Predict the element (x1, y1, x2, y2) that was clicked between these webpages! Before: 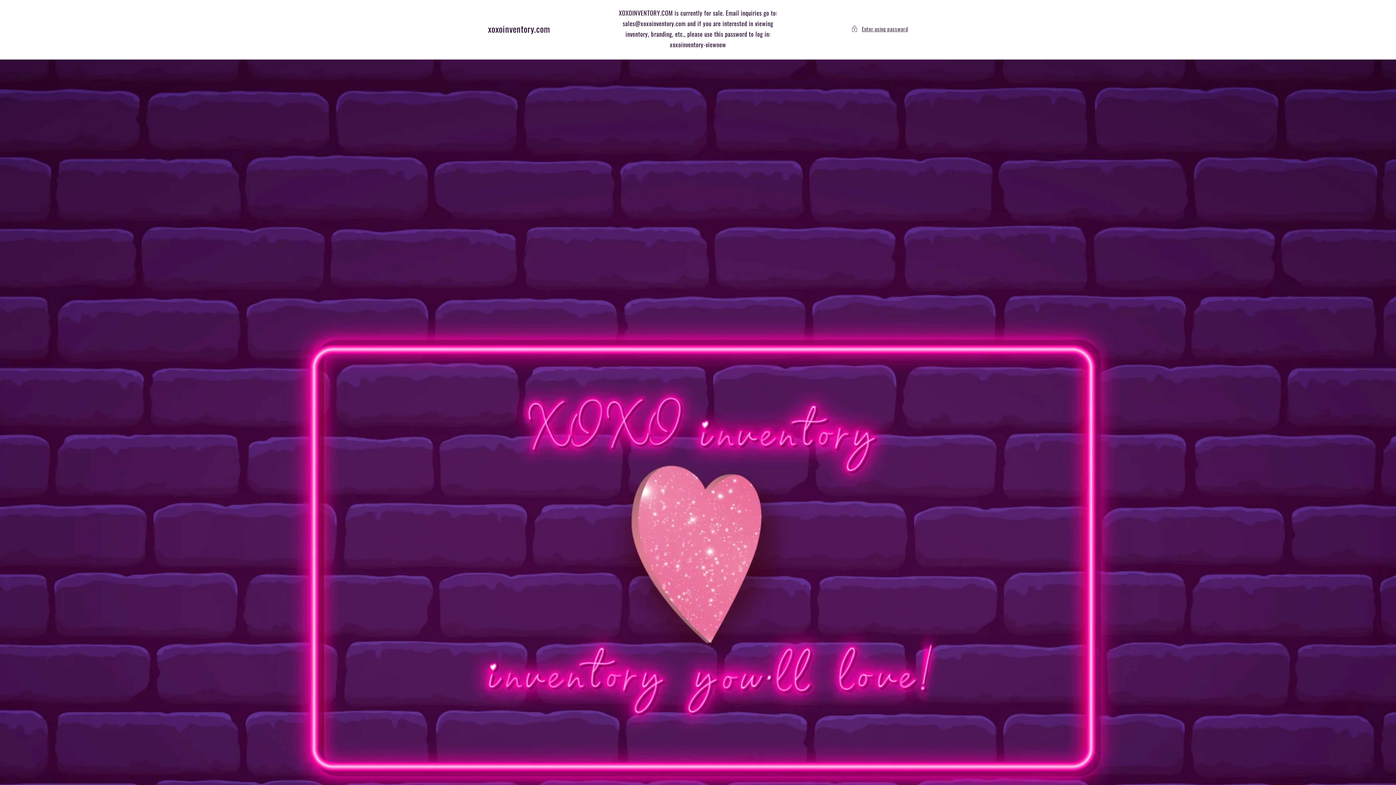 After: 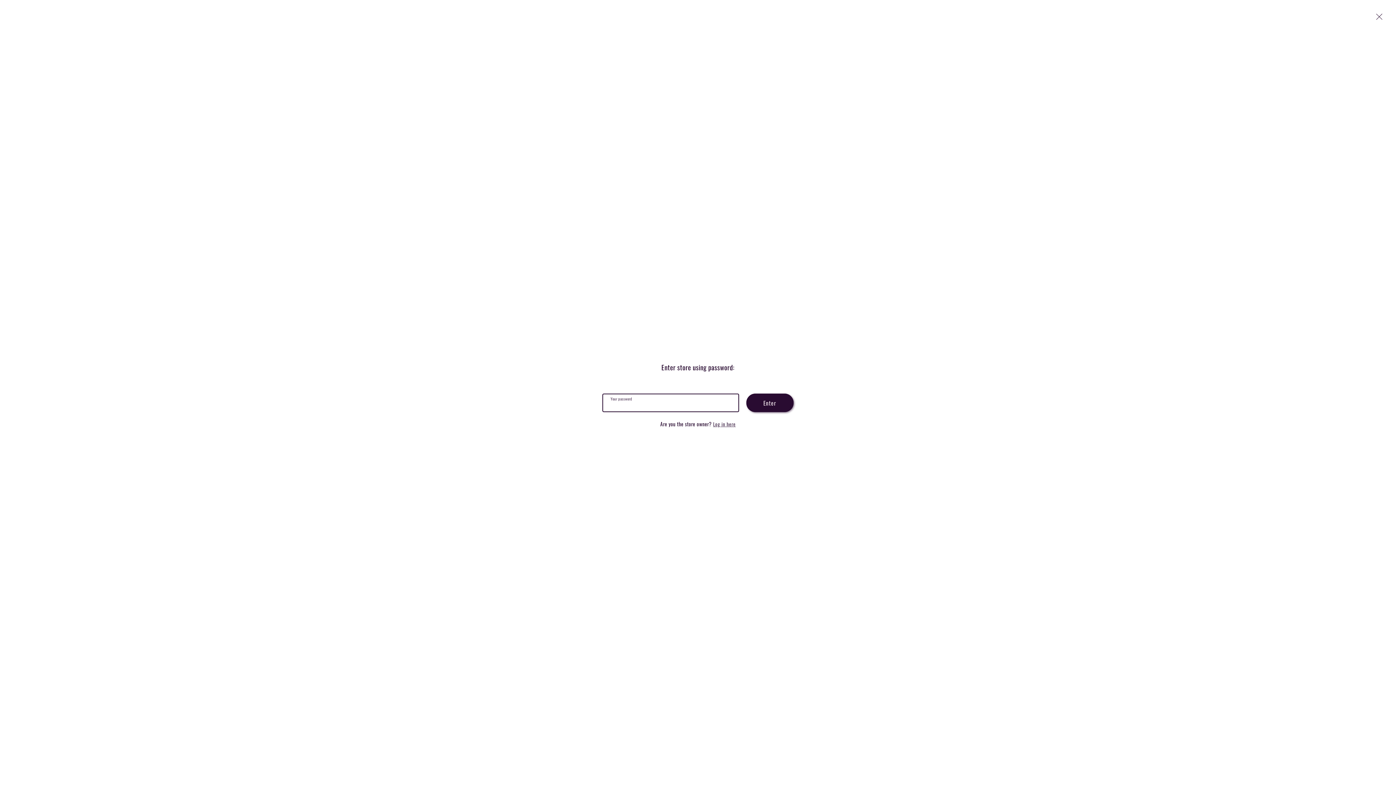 Action: bbox: (851, 24, 908, 33) label: Enter using password